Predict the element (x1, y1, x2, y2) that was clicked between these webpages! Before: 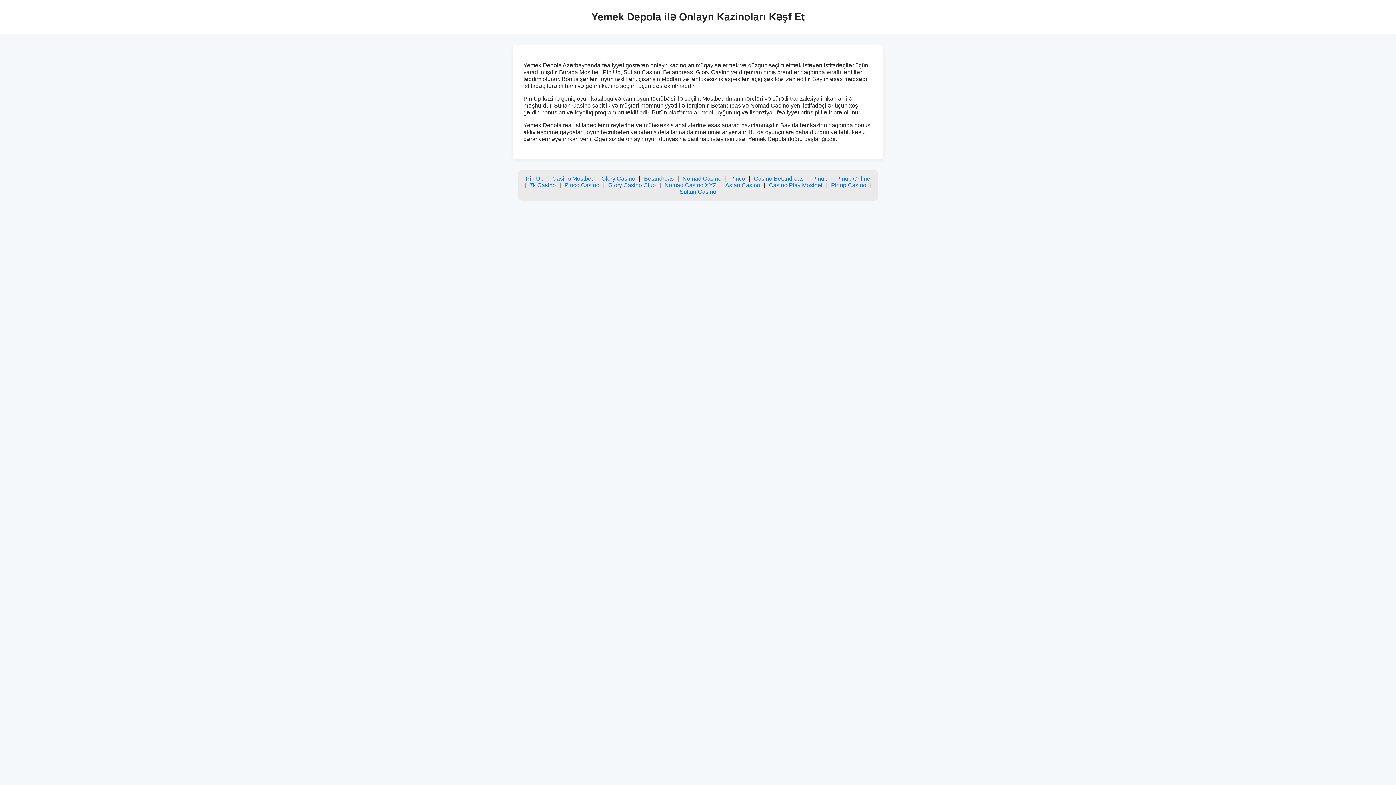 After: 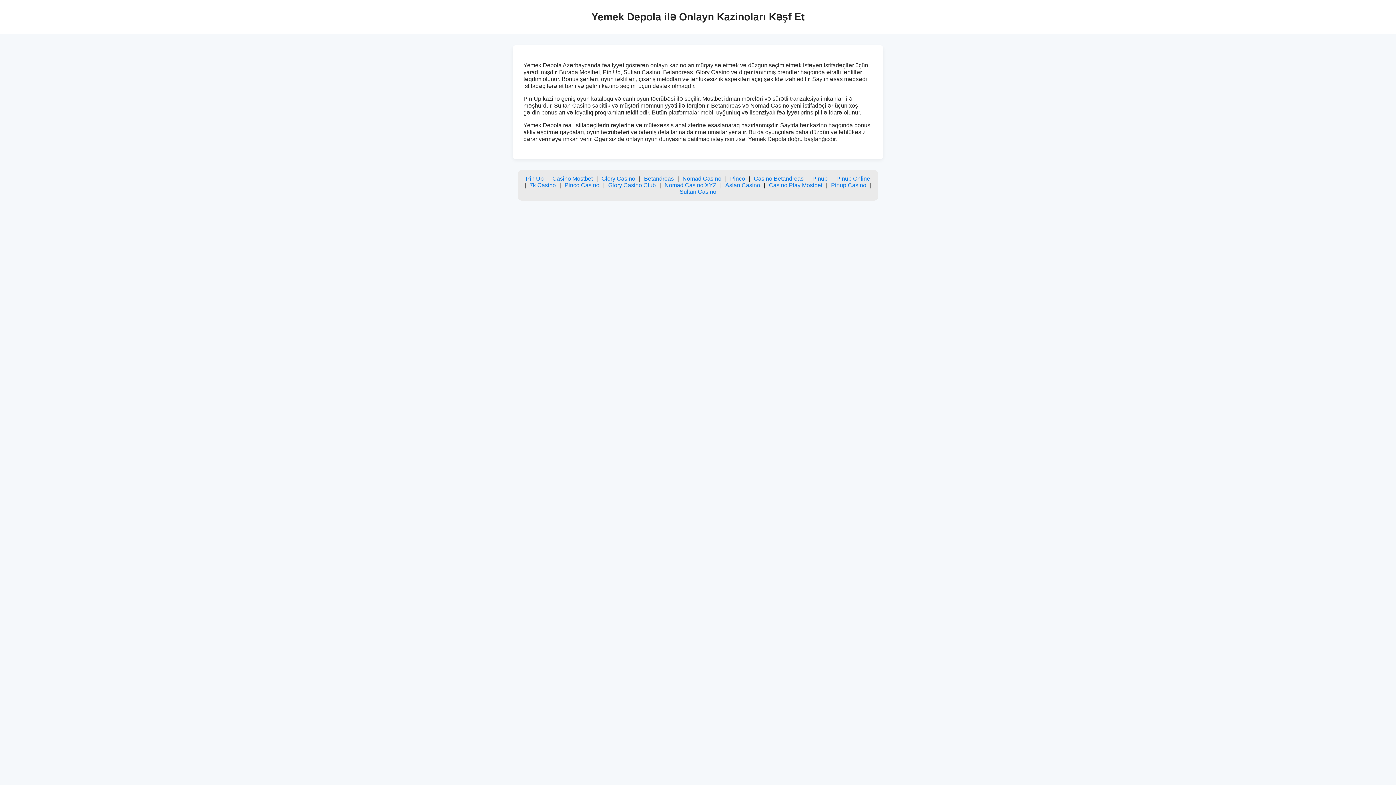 Action: label: Casino Mostbet bbox: (552, 175, 592, 181)